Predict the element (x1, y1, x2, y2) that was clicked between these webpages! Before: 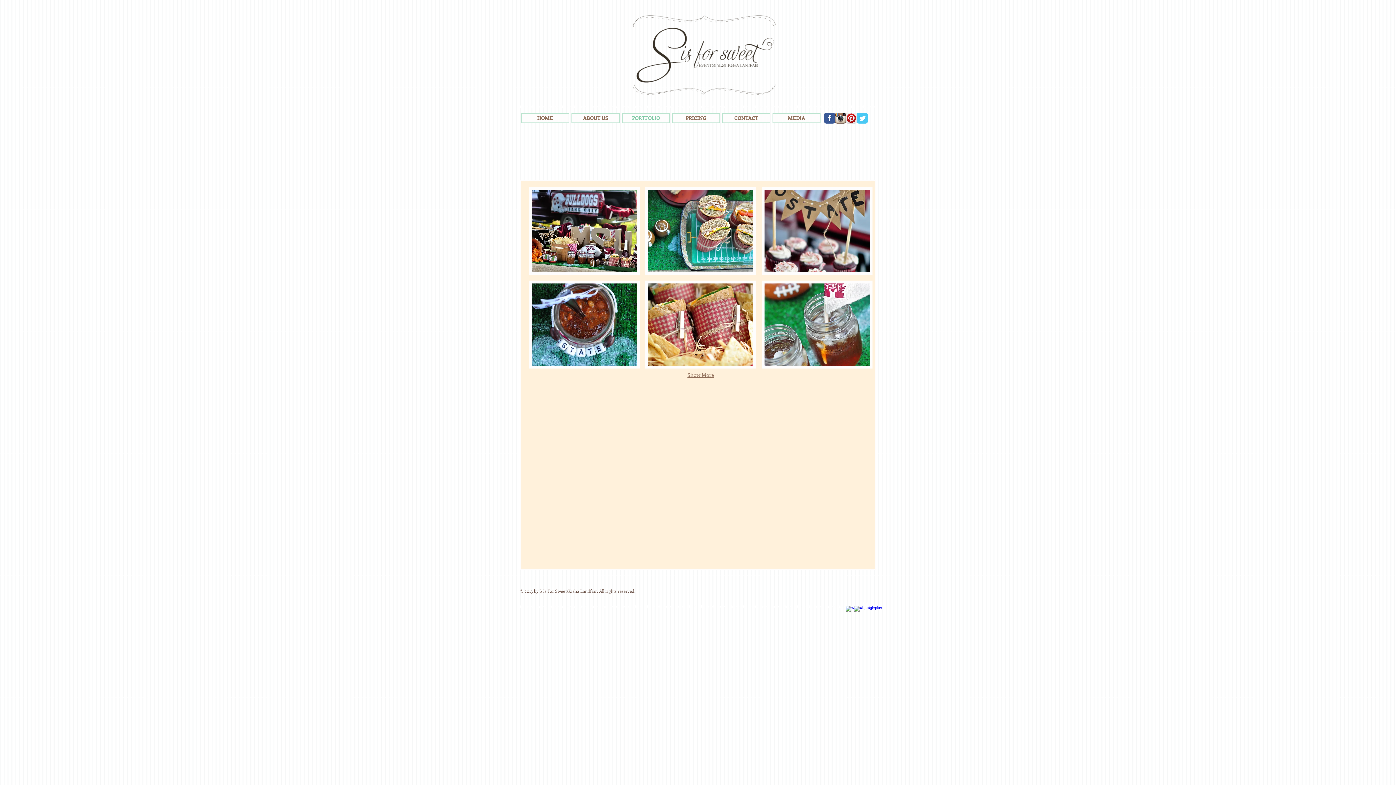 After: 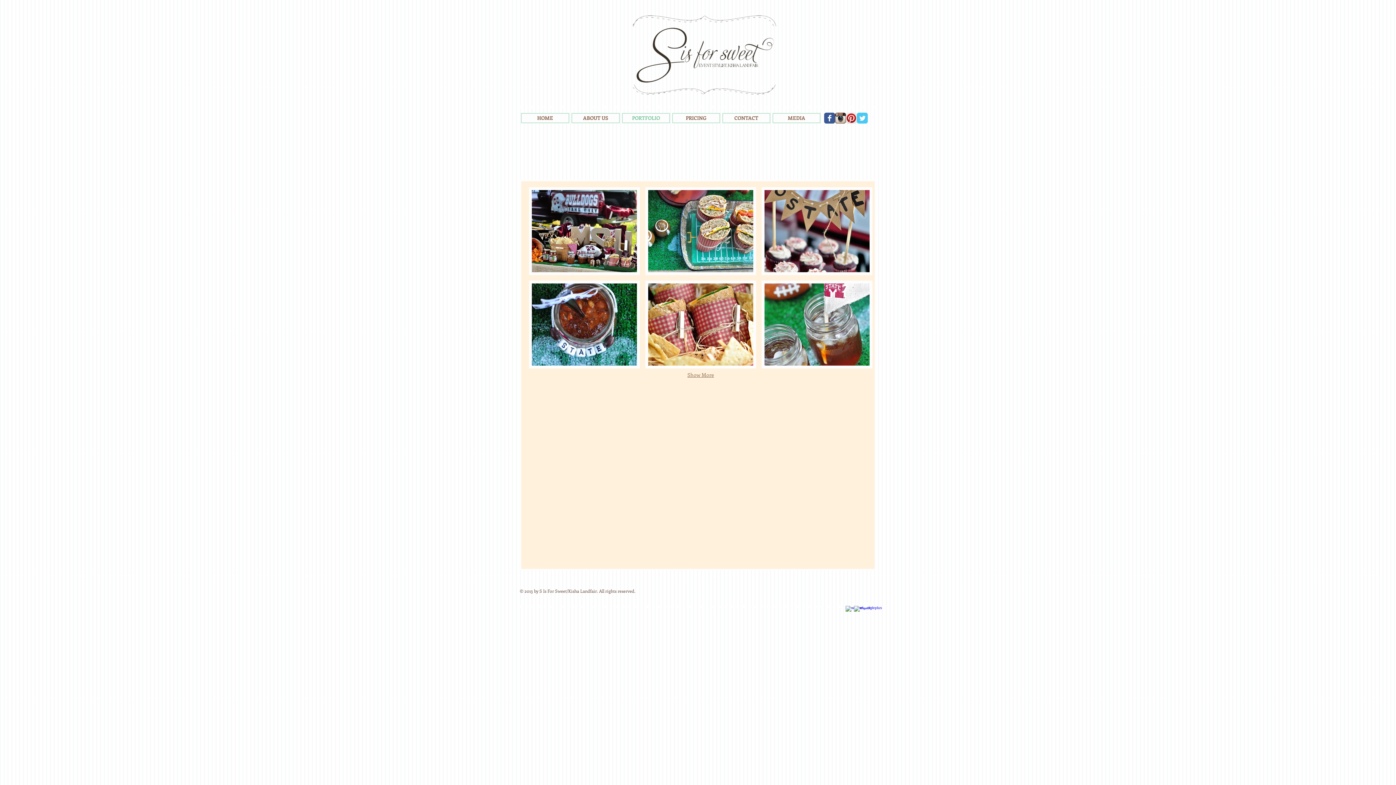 Action: label: Wix Twitter page bbox: (857, 112, 868, 123)